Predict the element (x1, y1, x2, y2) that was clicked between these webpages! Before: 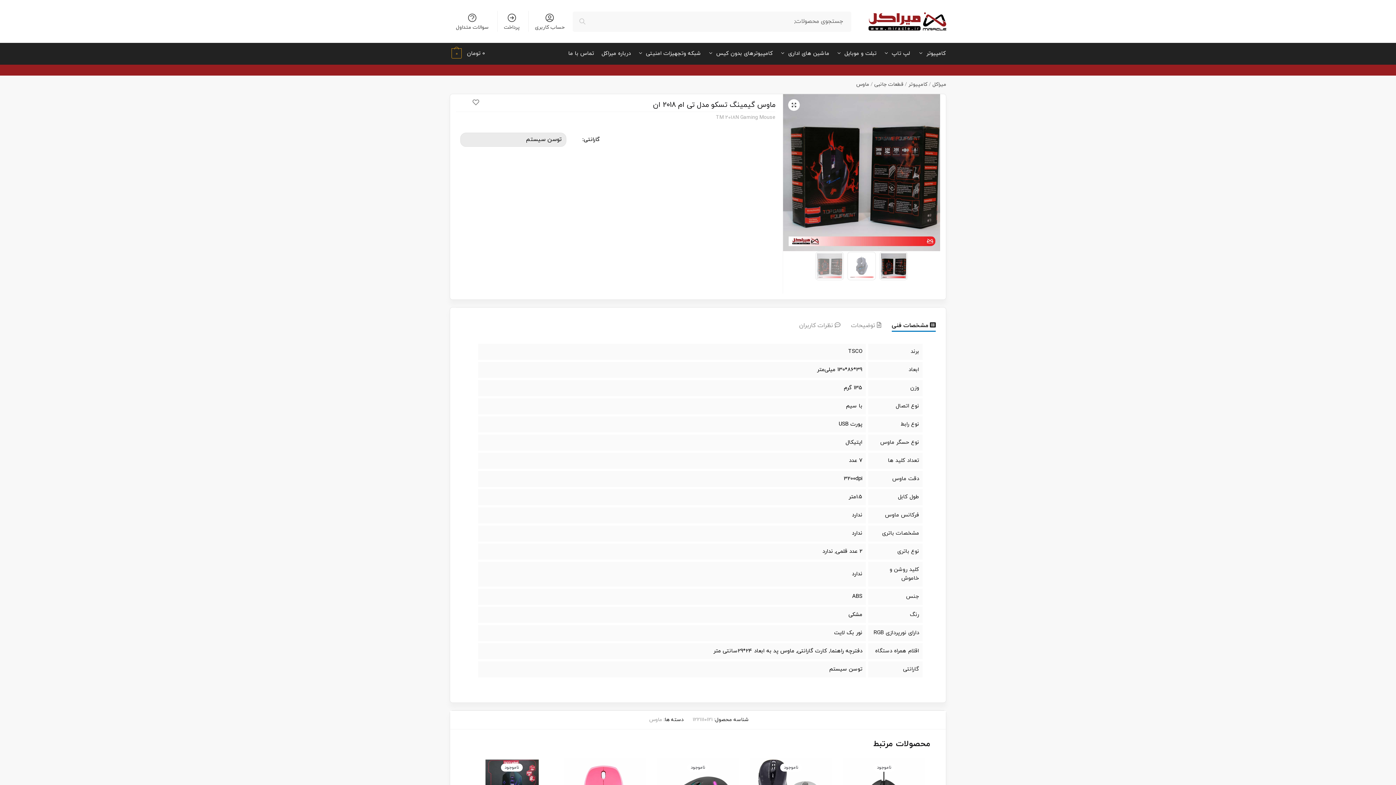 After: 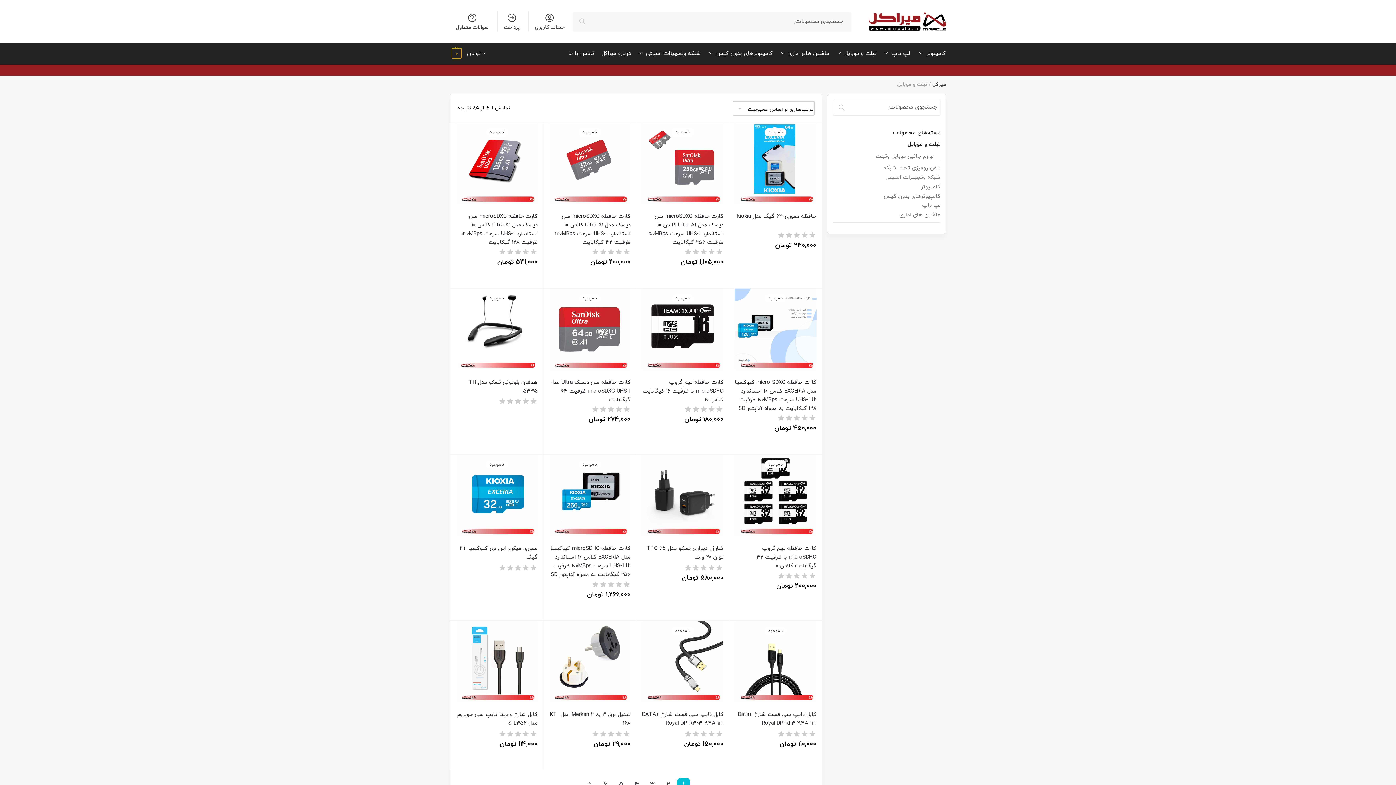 Action: bbox: (834, 42, 879, 64) label: تبلت و موبایل